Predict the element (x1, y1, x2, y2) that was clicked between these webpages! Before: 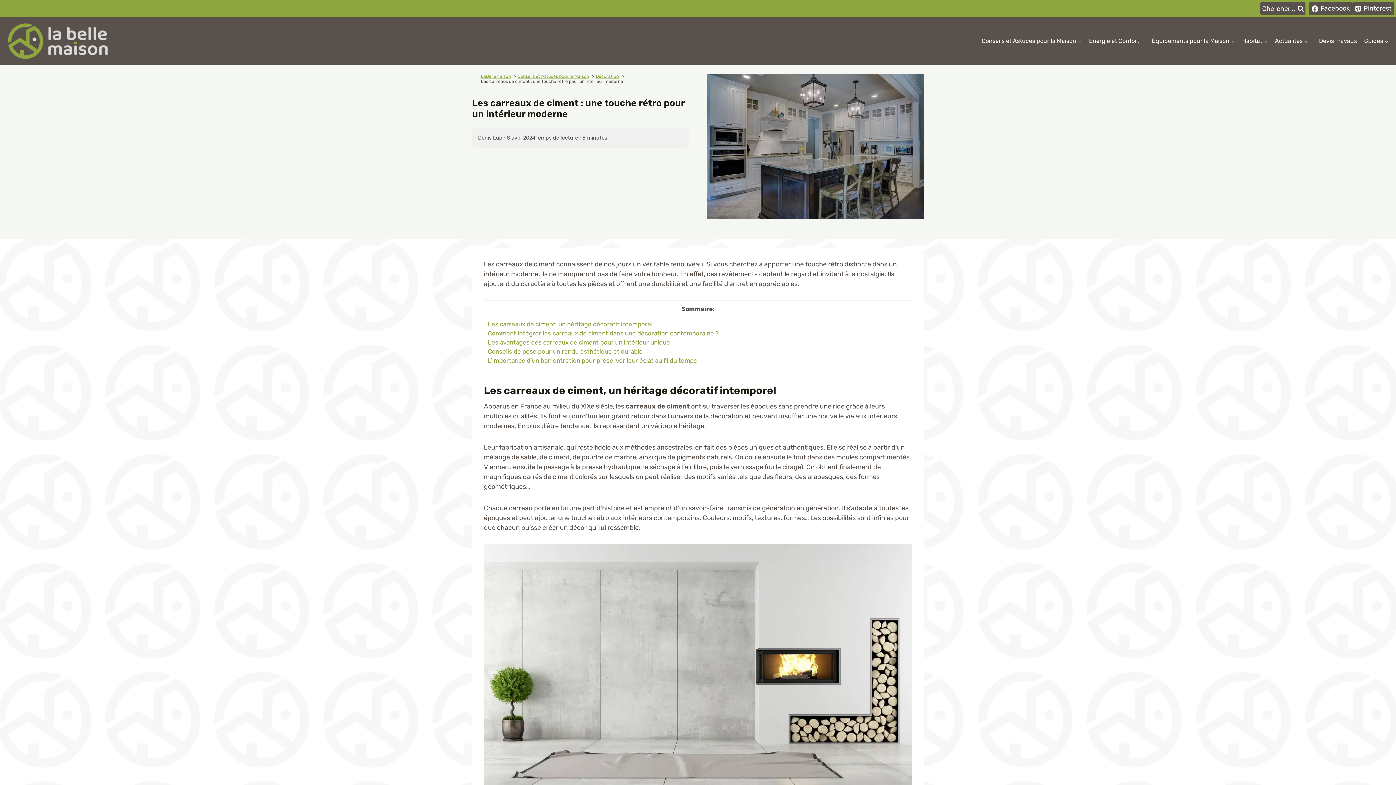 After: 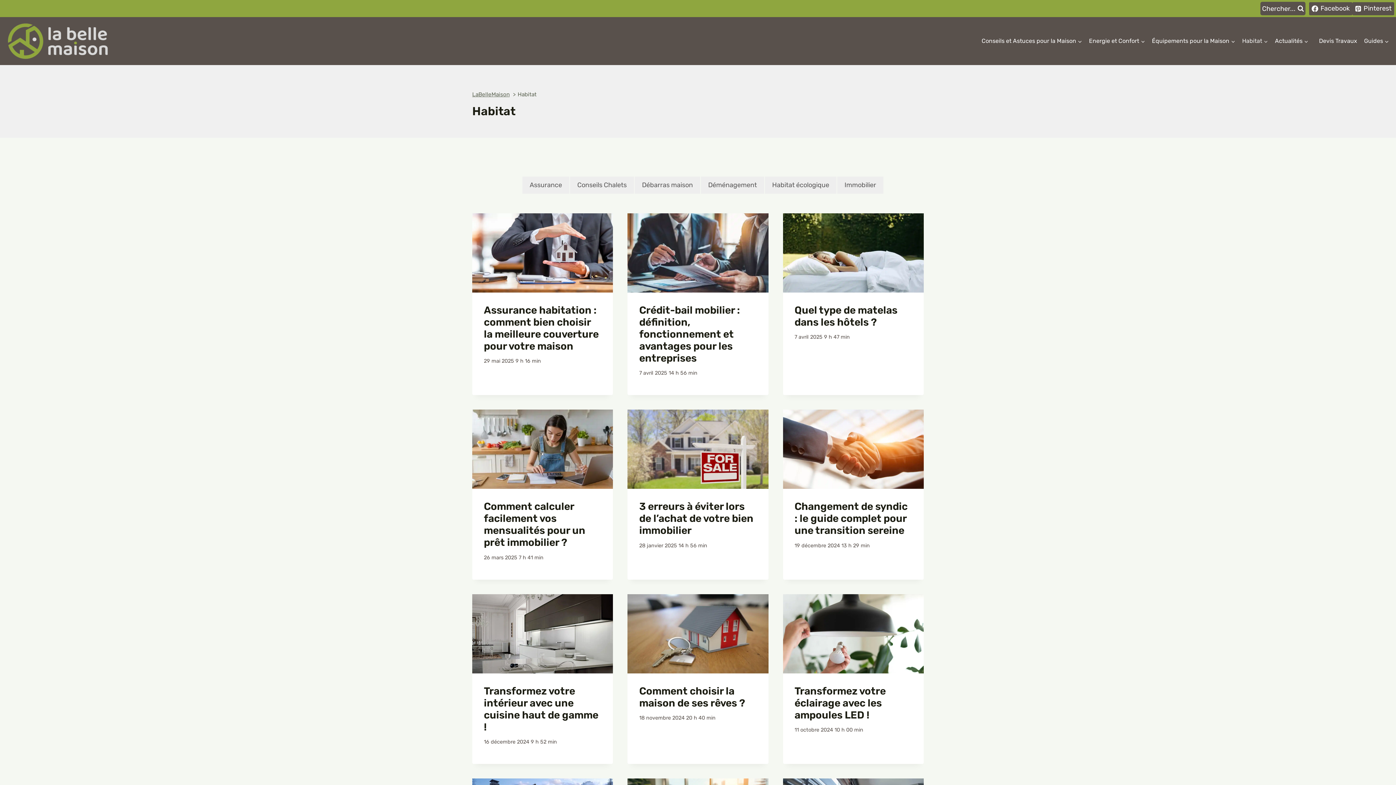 Action: label: Habitat bbox: (1239, 33, 1271, 48)